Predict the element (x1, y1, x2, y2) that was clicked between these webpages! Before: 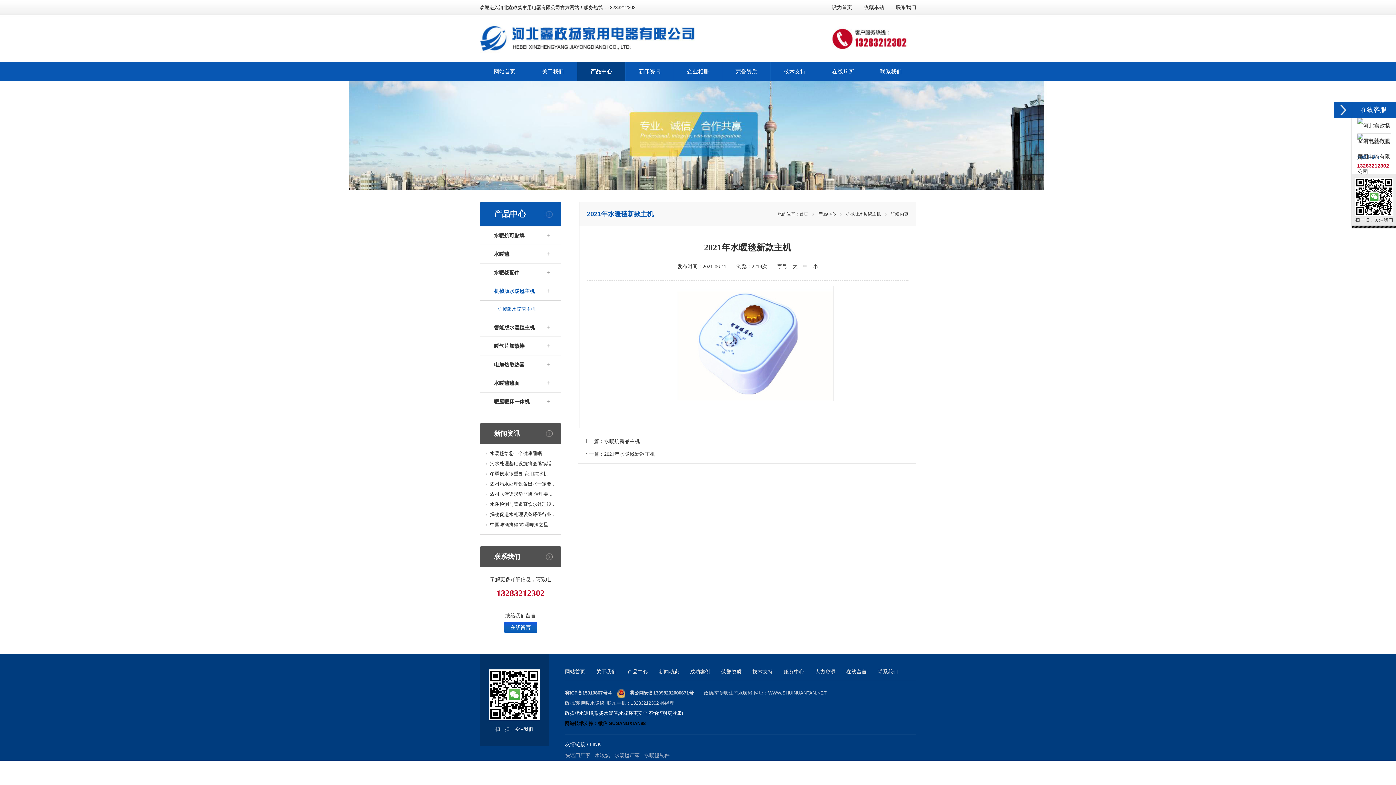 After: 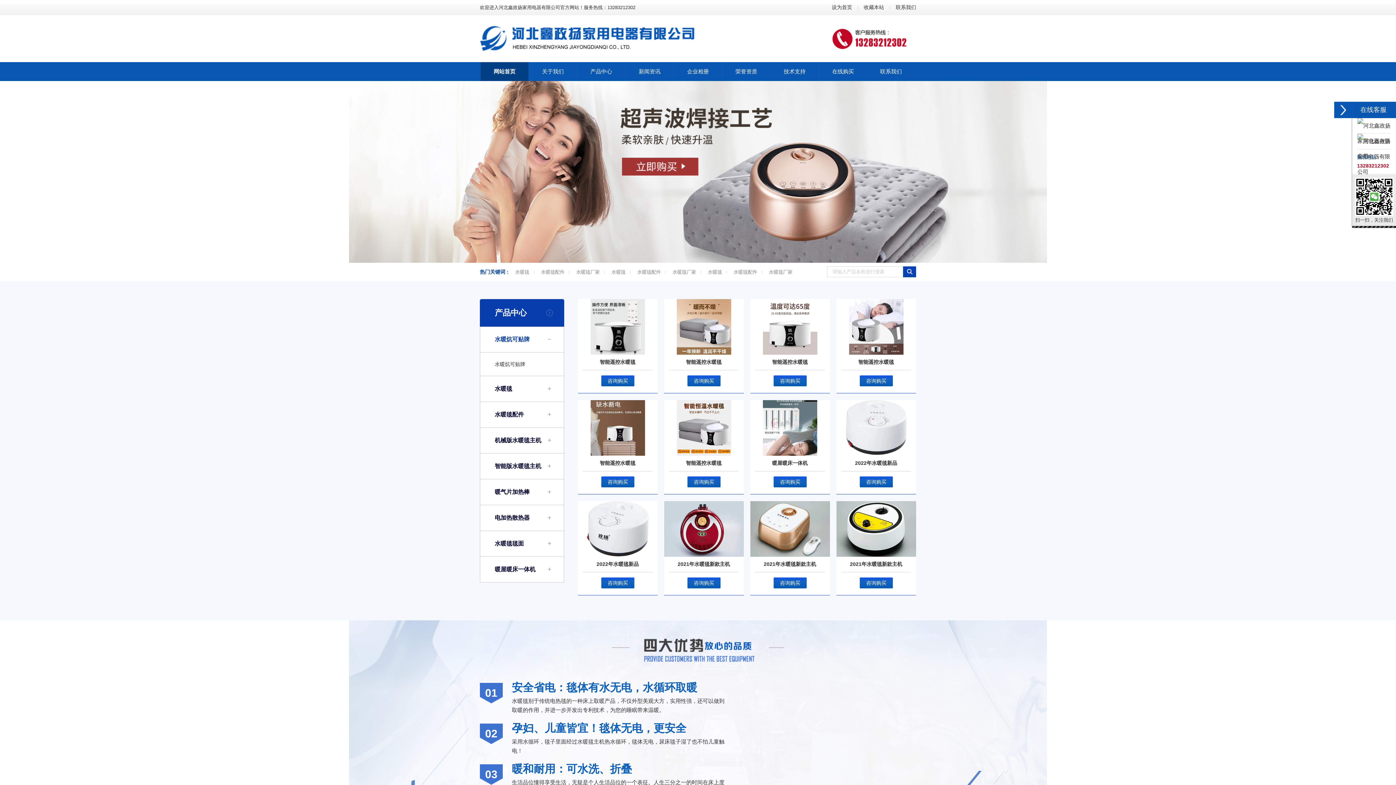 Action: bbox: (579, 710, 593, 716) label: 水暖毯